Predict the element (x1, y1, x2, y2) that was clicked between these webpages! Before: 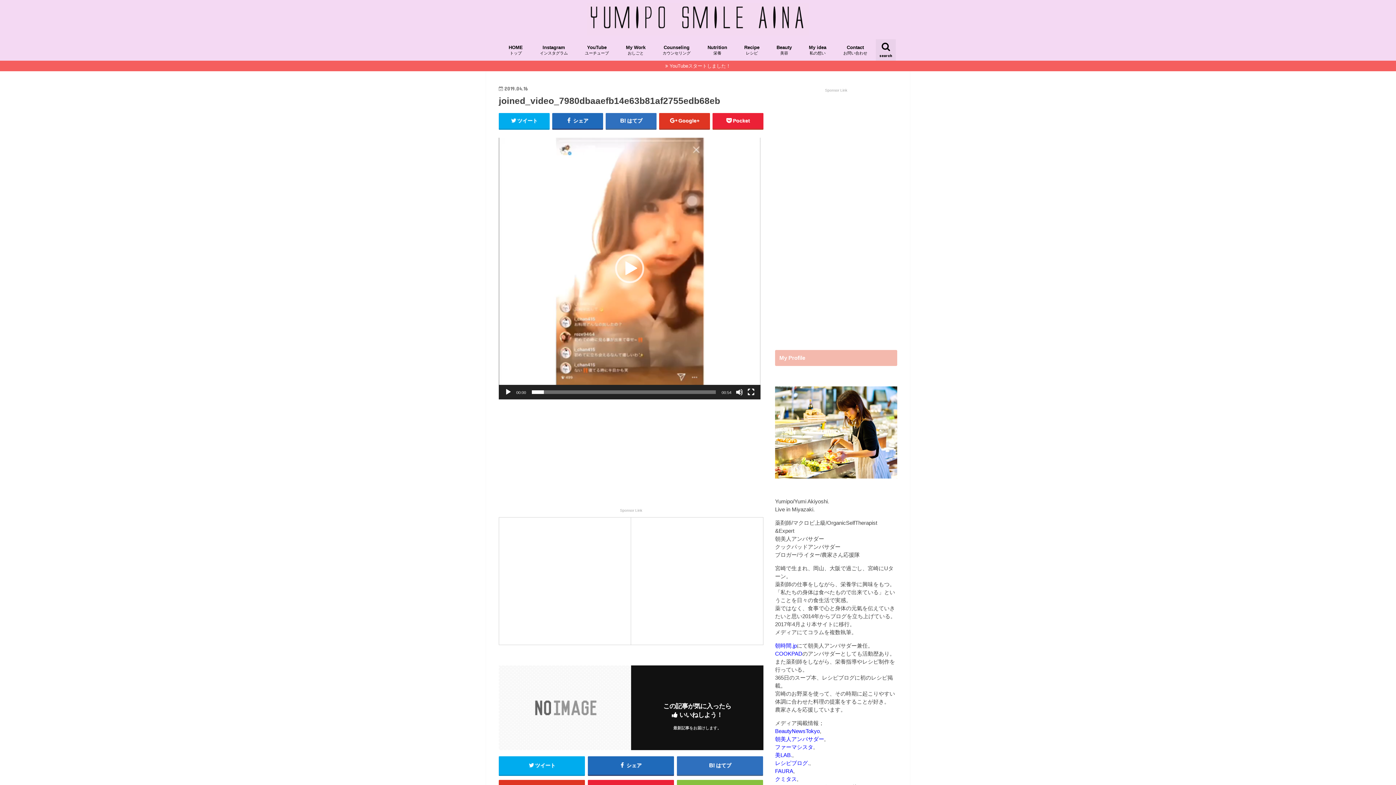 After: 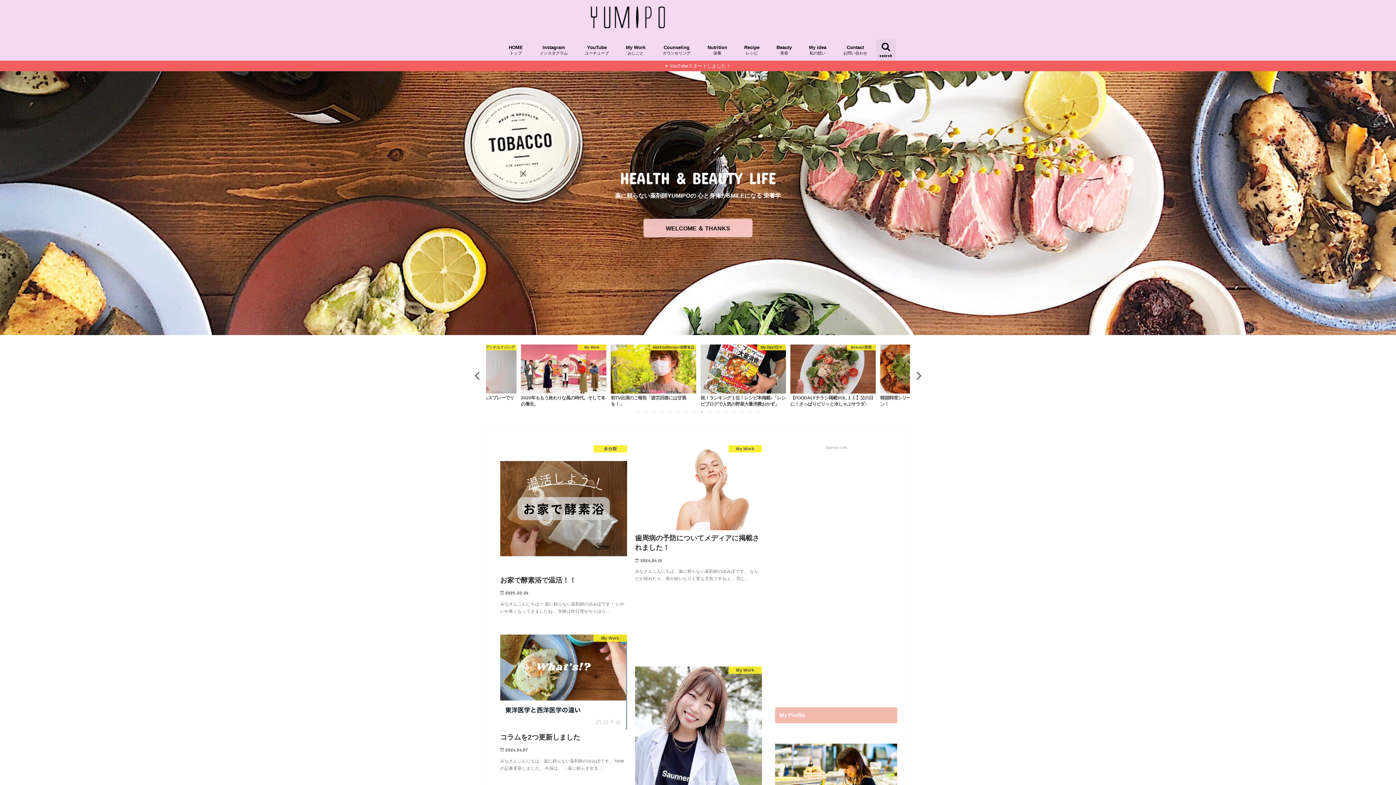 Action: bbox: (500, 39, 531, 60) label: HOME
トップ